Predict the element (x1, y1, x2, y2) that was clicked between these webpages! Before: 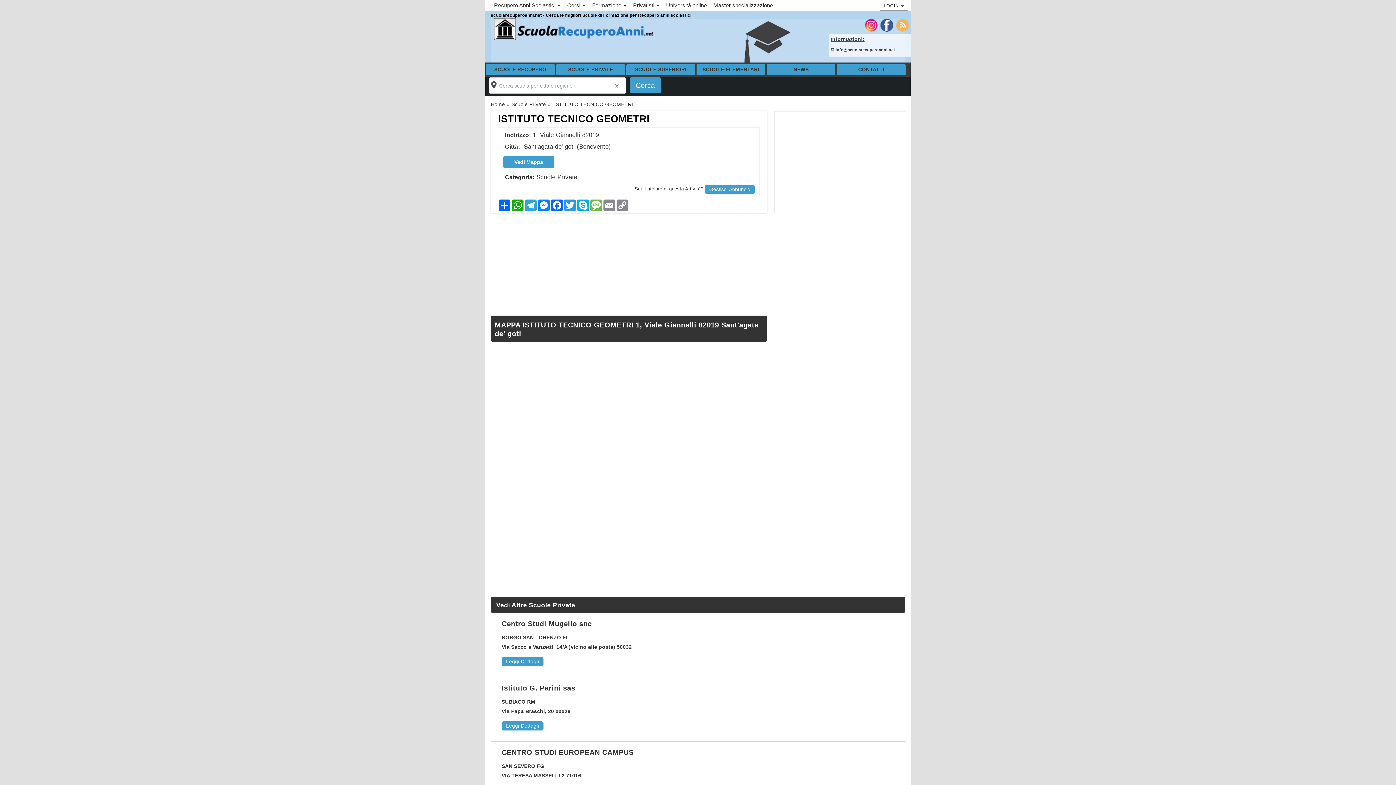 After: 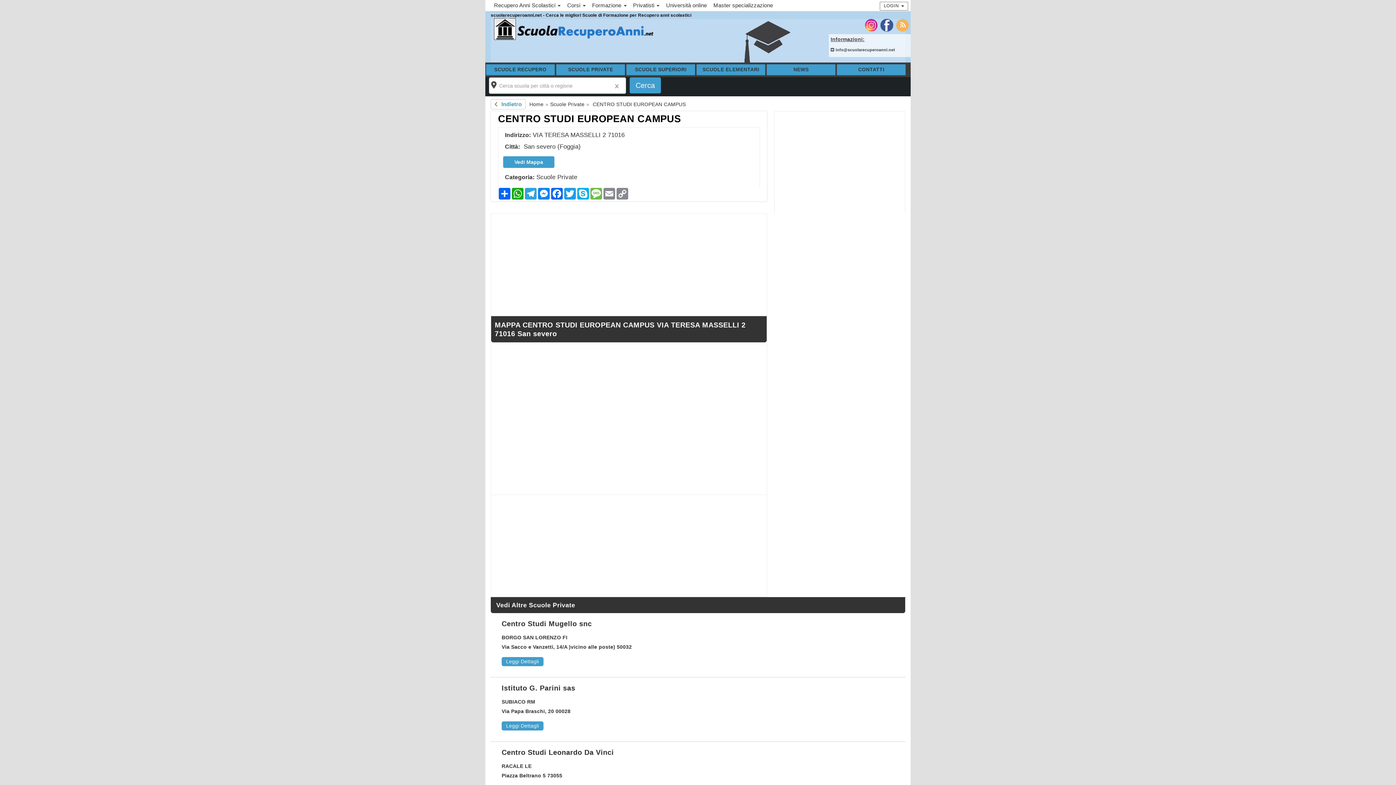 Action: bbox: (501, 748, 633, 756) label: CENTRO STUDI EUROPEAN CAMPUS